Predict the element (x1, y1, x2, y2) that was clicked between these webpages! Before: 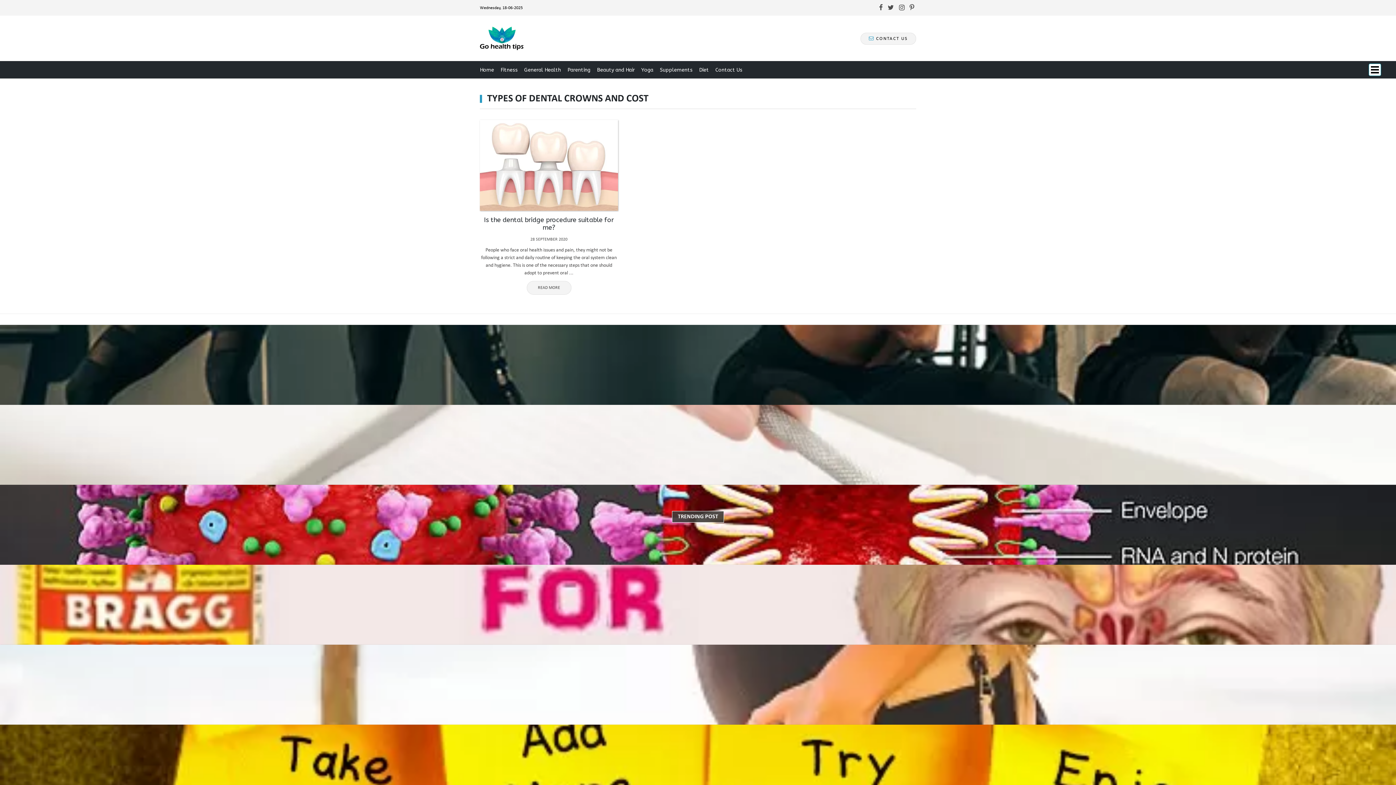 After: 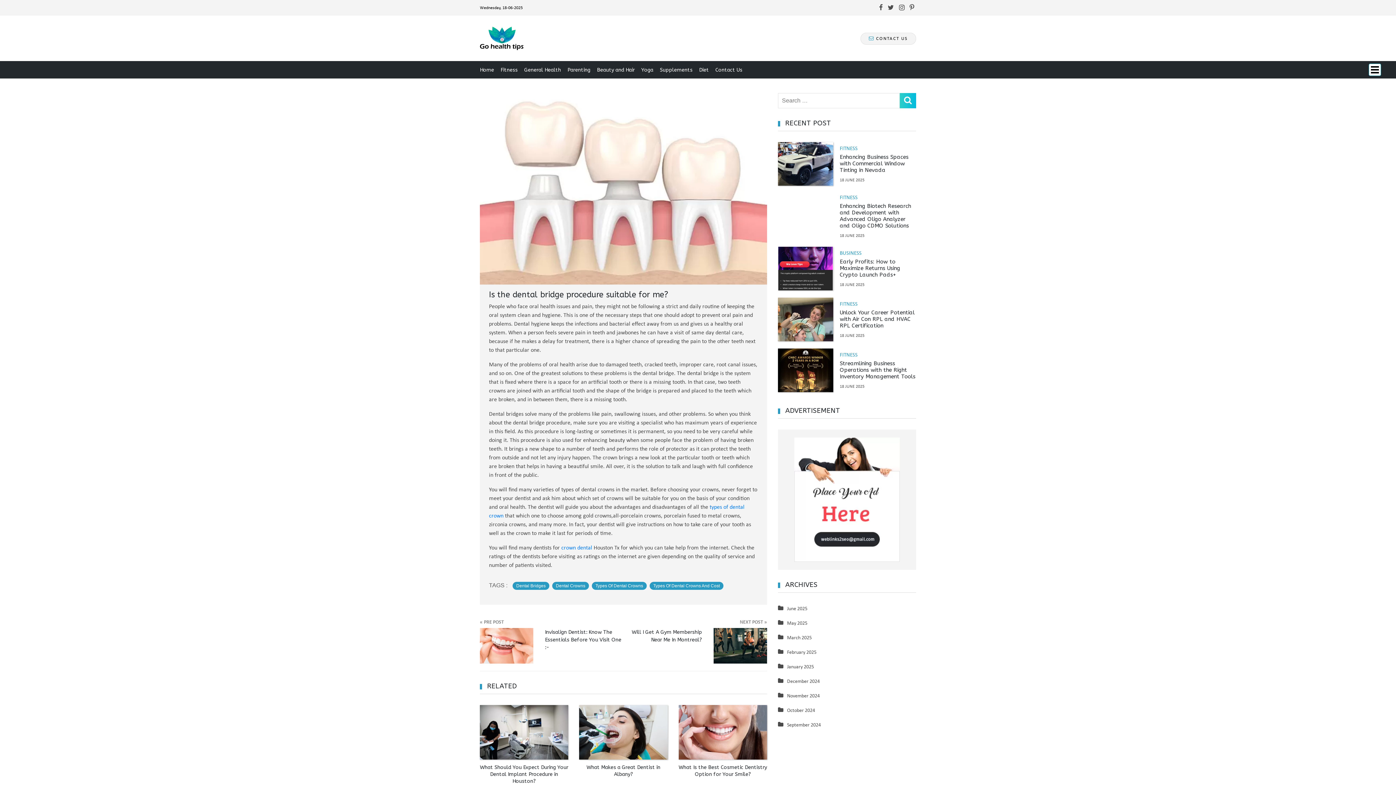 Action: label: READ MORE bbox: (526, 281, 571, 294)